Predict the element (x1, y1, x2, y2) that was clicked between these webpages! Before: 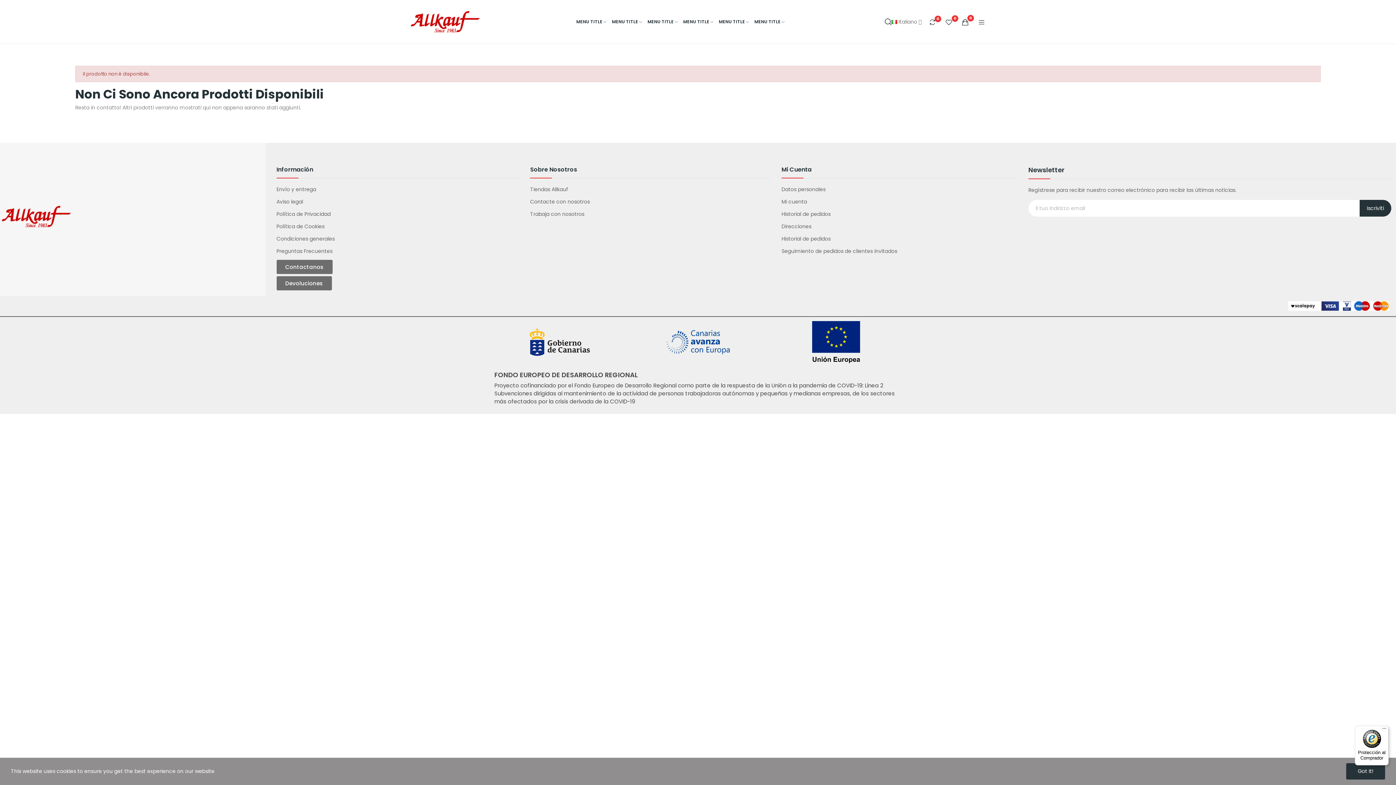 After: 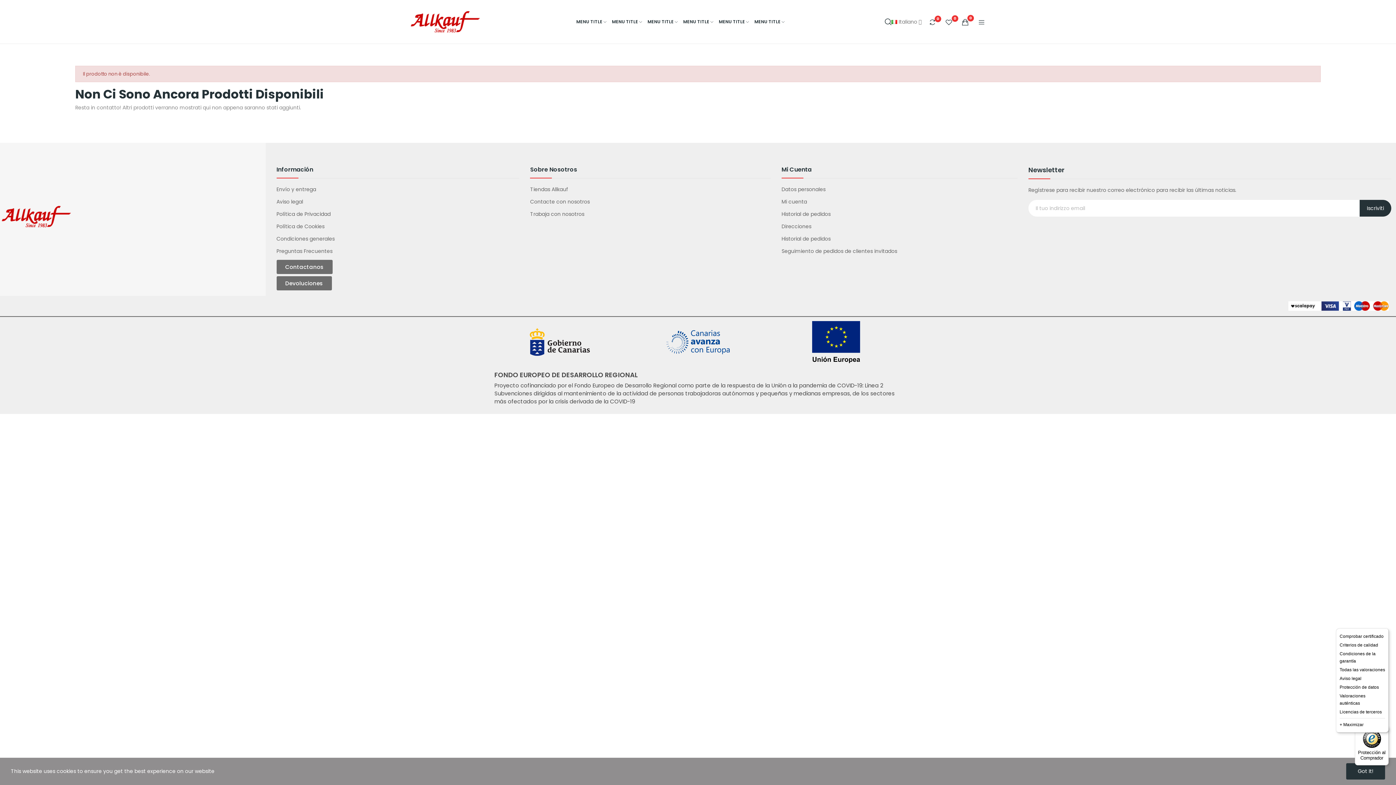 Action: bbox: (1380, 726, 1389, 734) label: Menú